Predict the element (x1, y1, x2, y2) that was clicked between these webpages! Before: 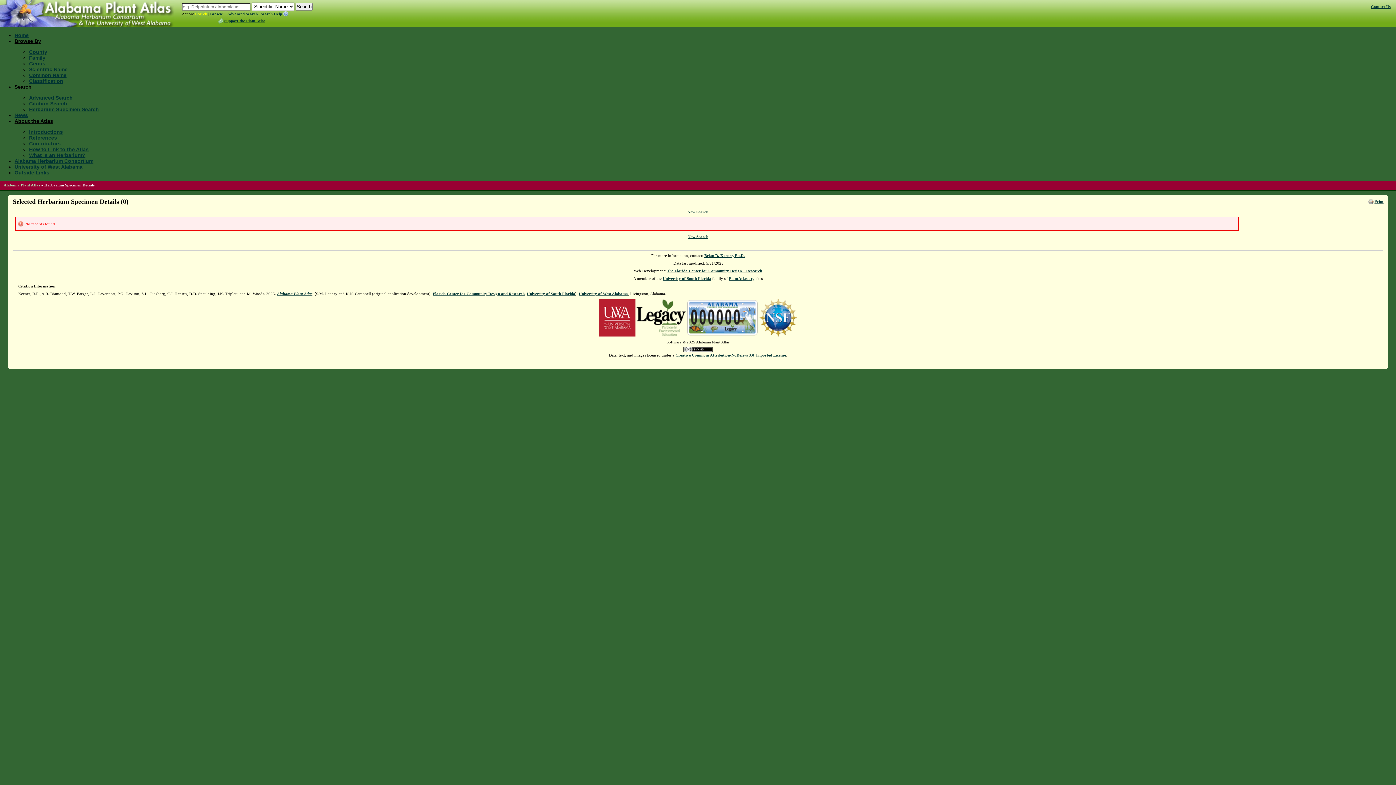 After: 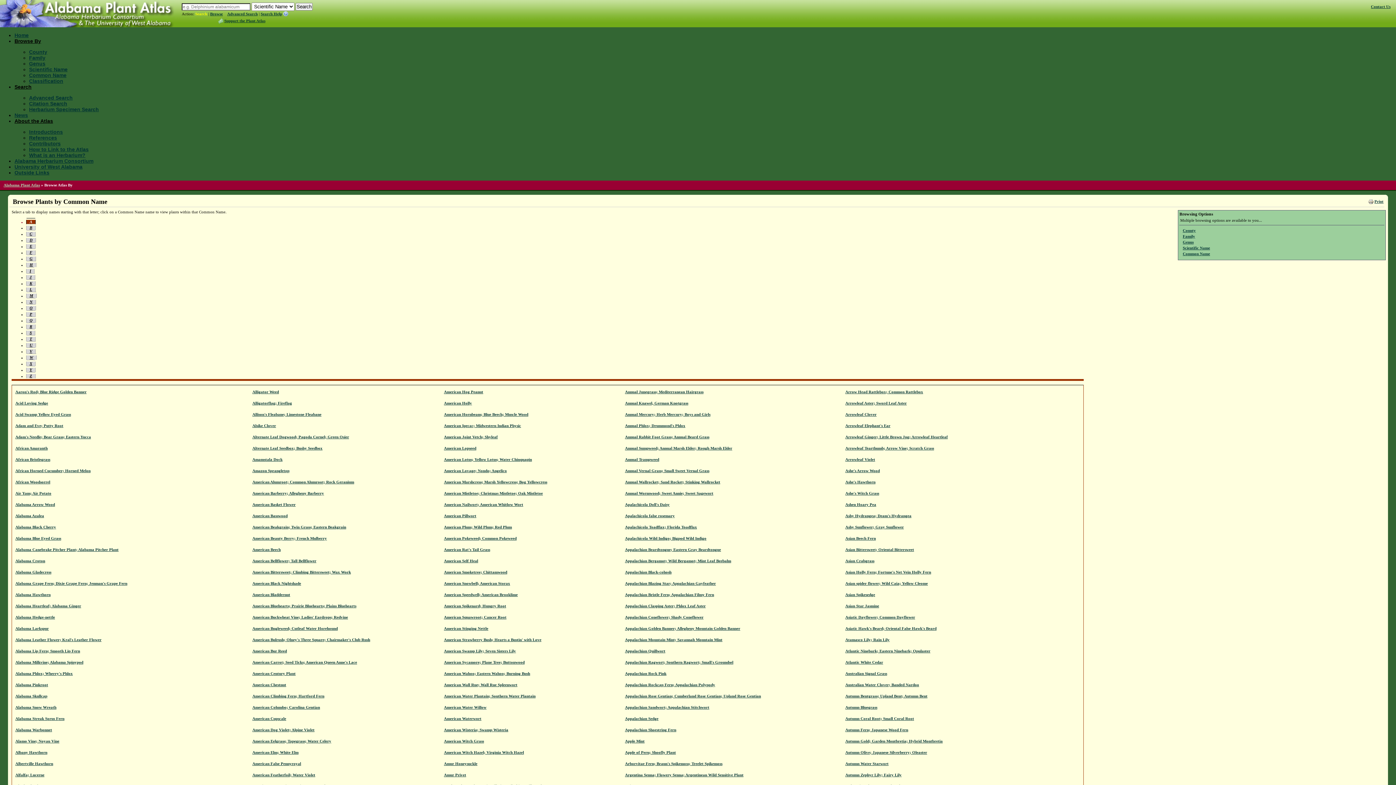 Action: bbox: (29, 72, 66, 78) label: Common Name